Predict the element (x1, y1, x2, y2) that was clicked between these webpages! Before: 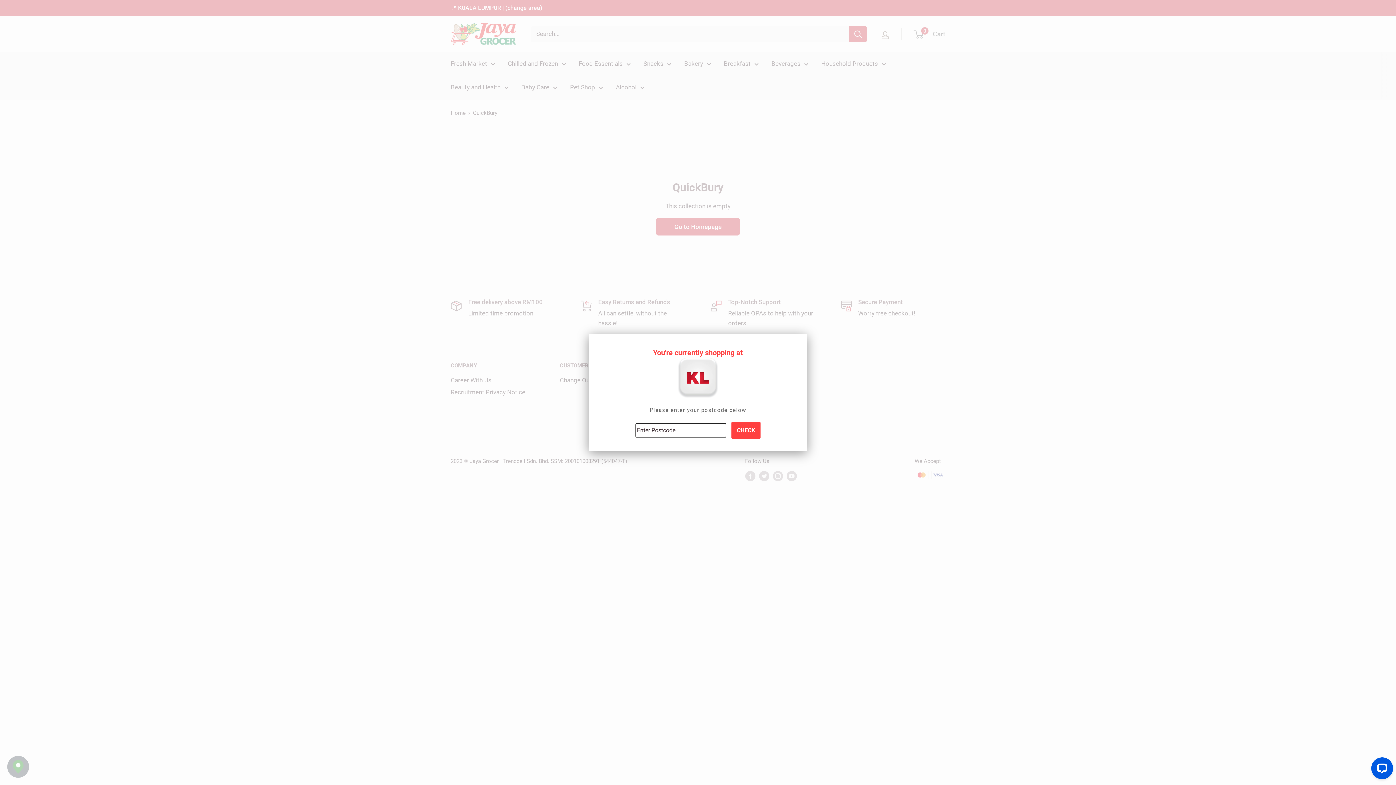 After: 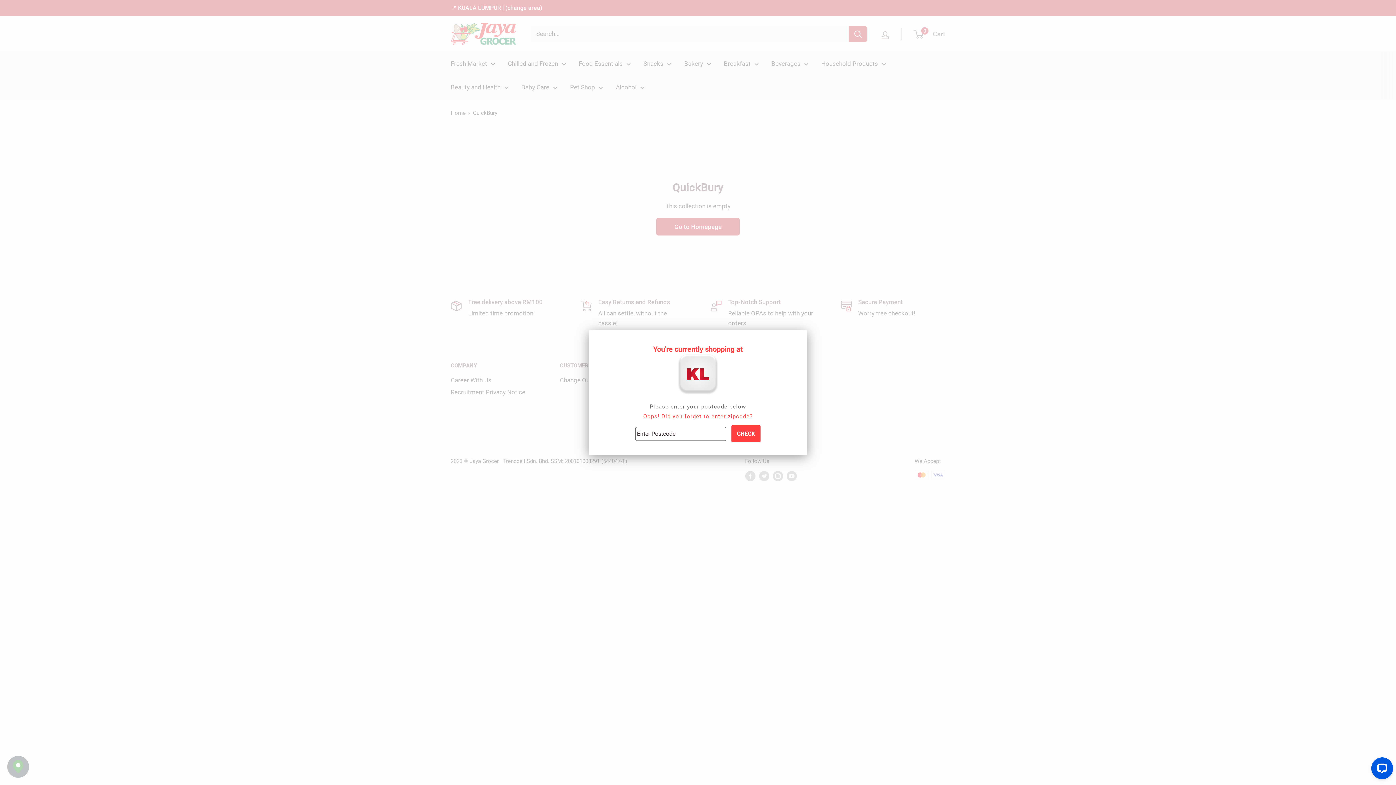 Action: bbox: (731, 422, 760, 439) label: CHECK